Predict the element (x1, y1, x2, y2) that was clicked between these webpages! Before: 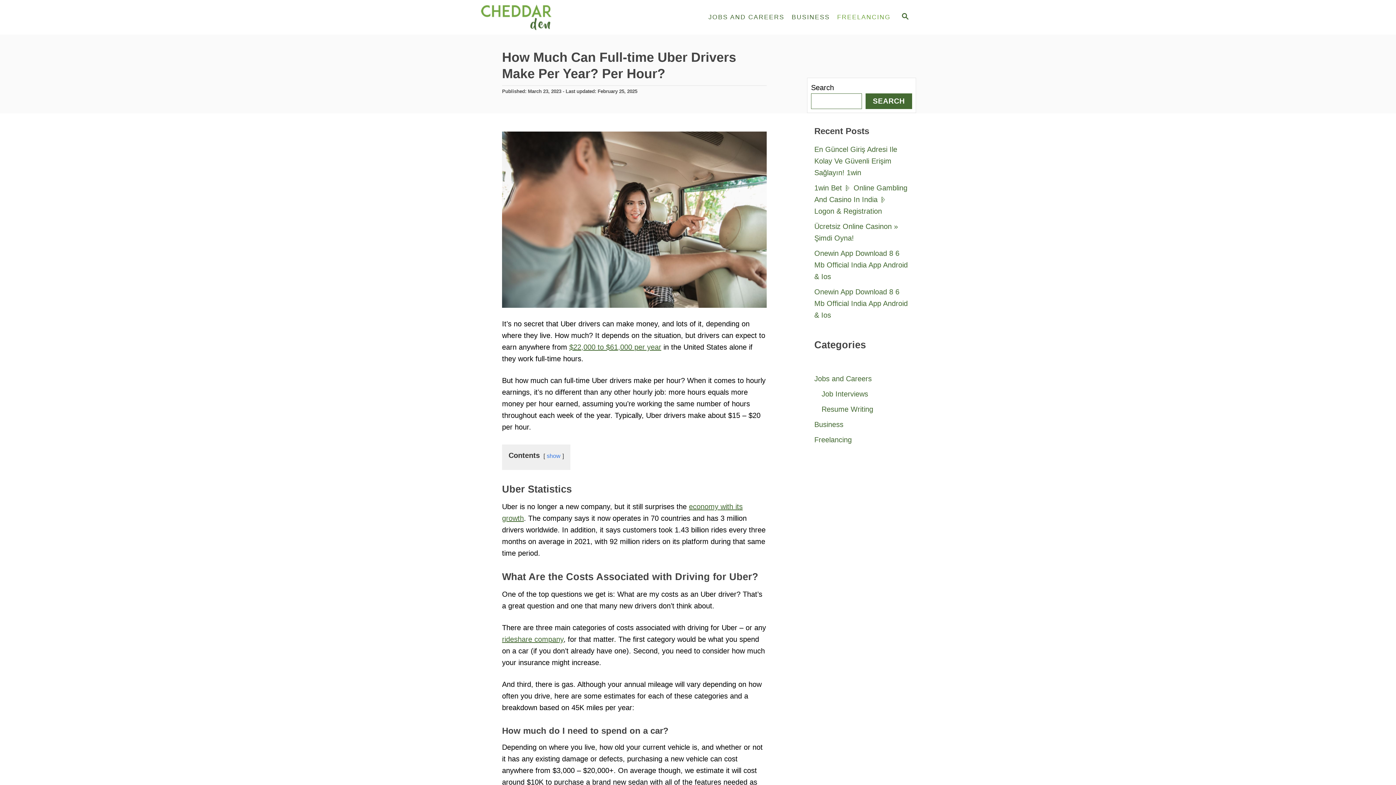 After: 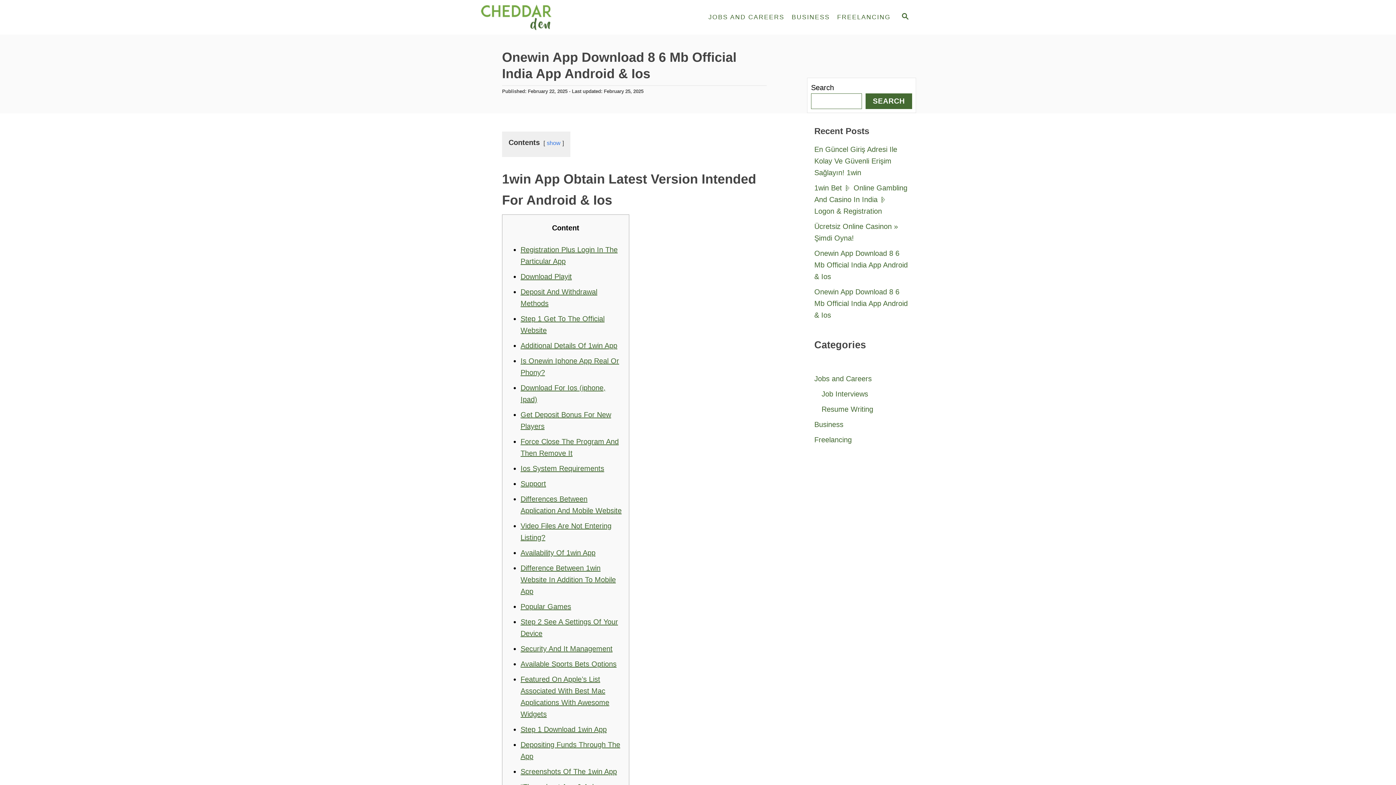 Action: label: Onewin App Download 8 6 Mb Official India App Android & Ios bbox: (814, 284, 909, 323)